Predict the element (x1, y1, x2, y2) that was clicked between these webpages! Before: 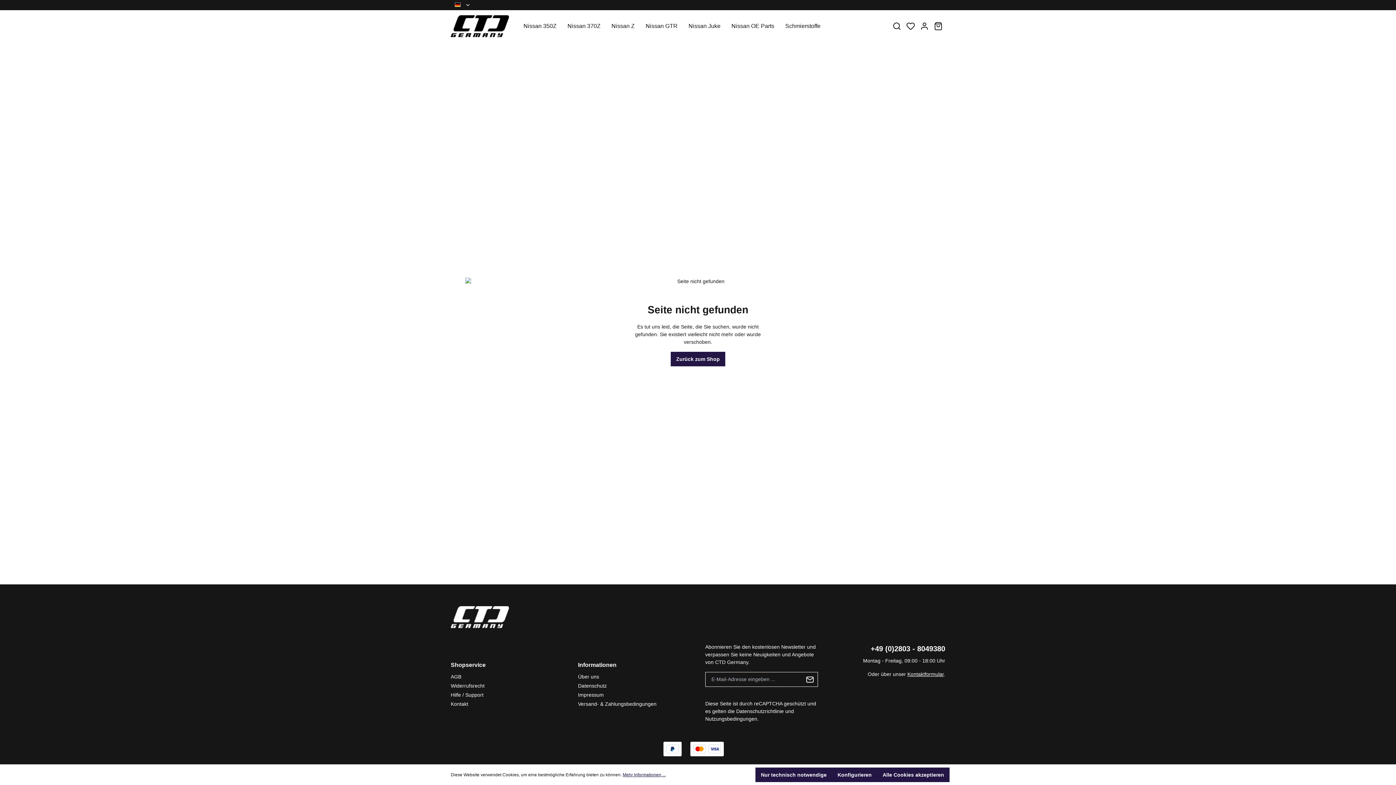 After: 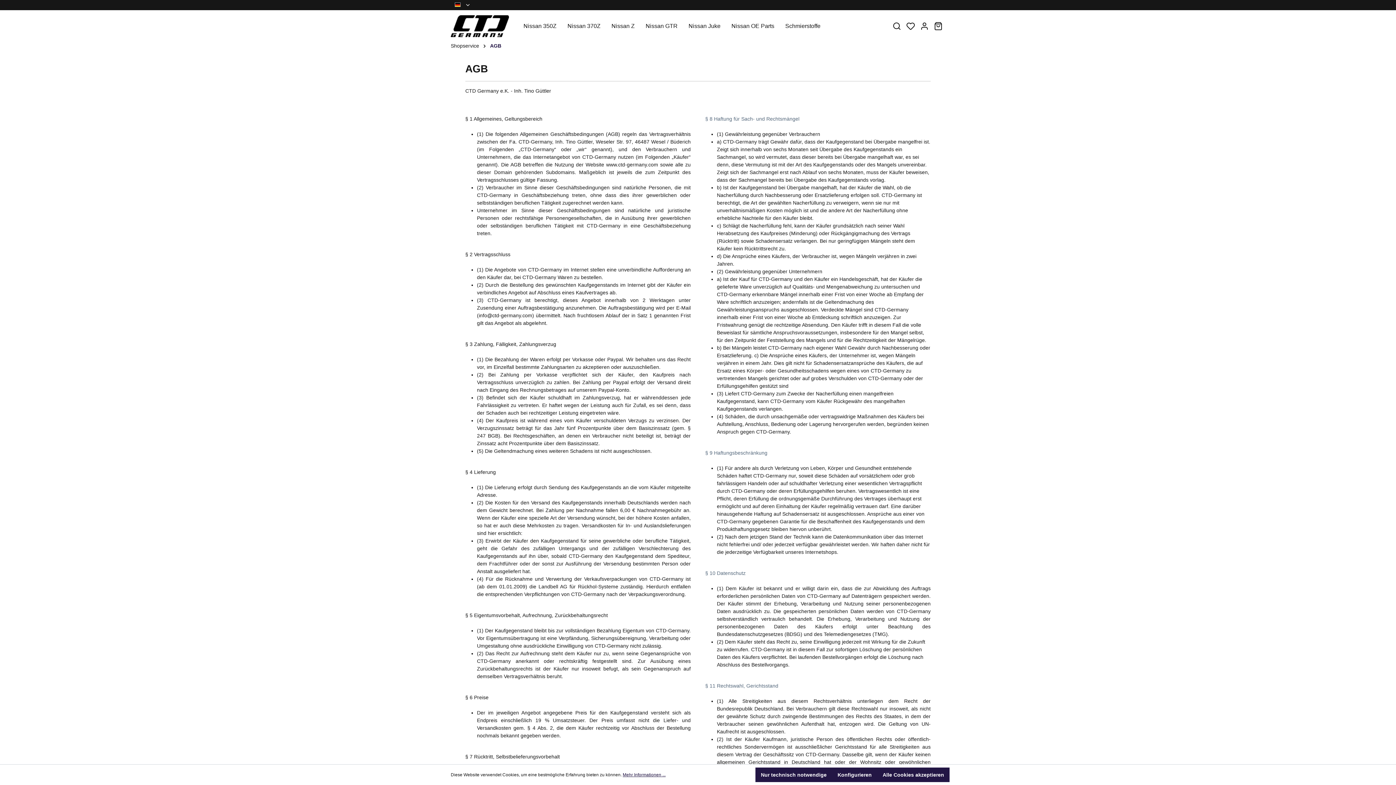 Action: bbox: (450, 674, 461, 680) label: AGB